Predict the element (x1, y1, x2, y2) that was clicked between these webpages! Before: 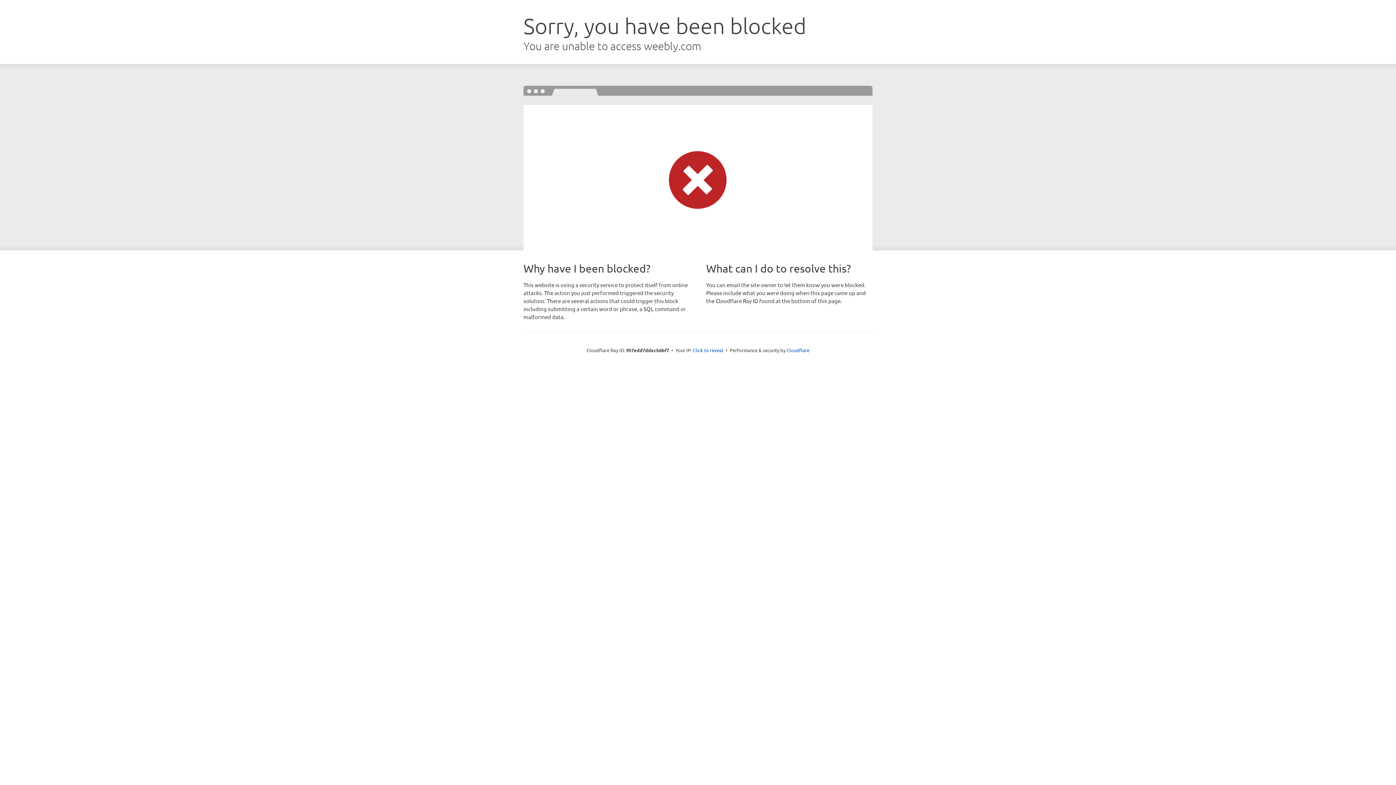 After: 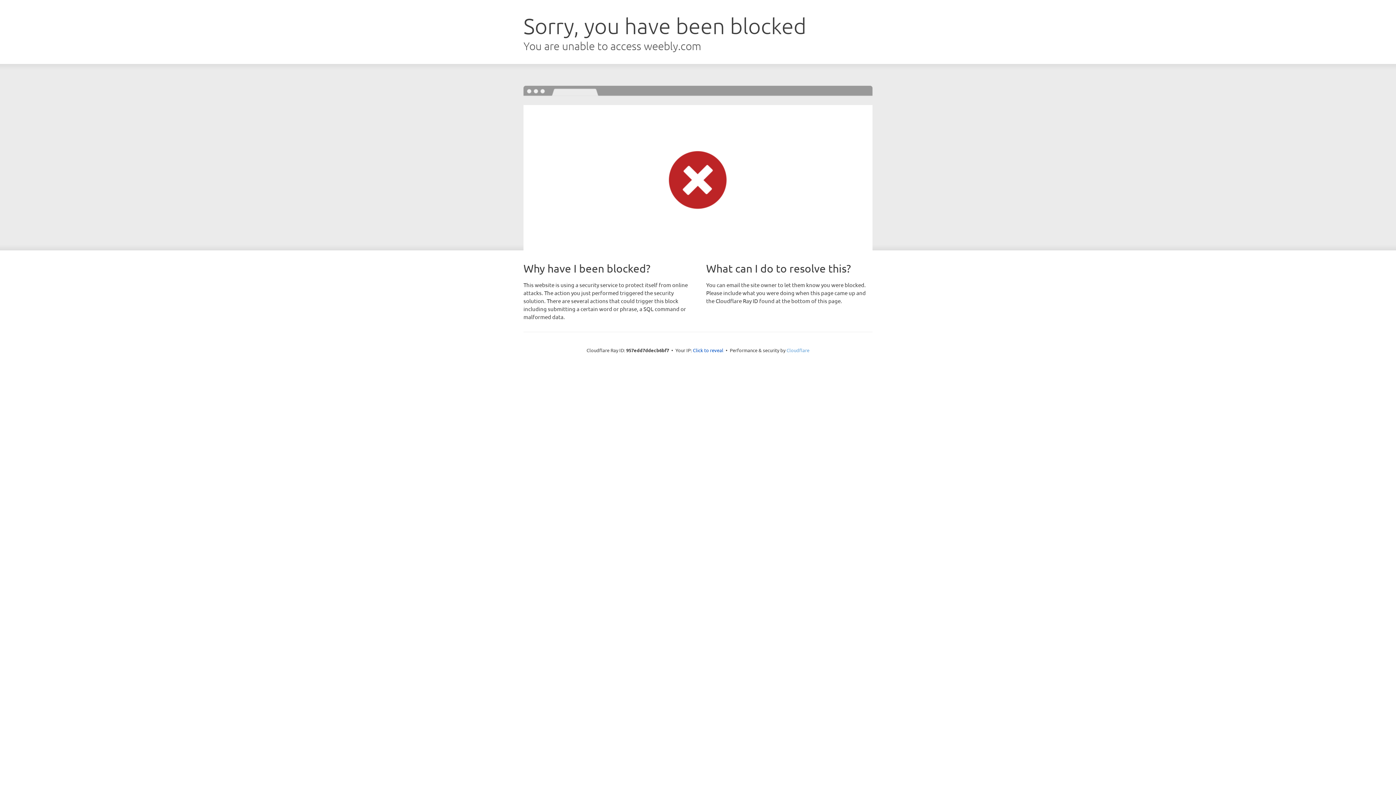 Action: label: Cloudflare bbox: (786, 347, 809, 353)